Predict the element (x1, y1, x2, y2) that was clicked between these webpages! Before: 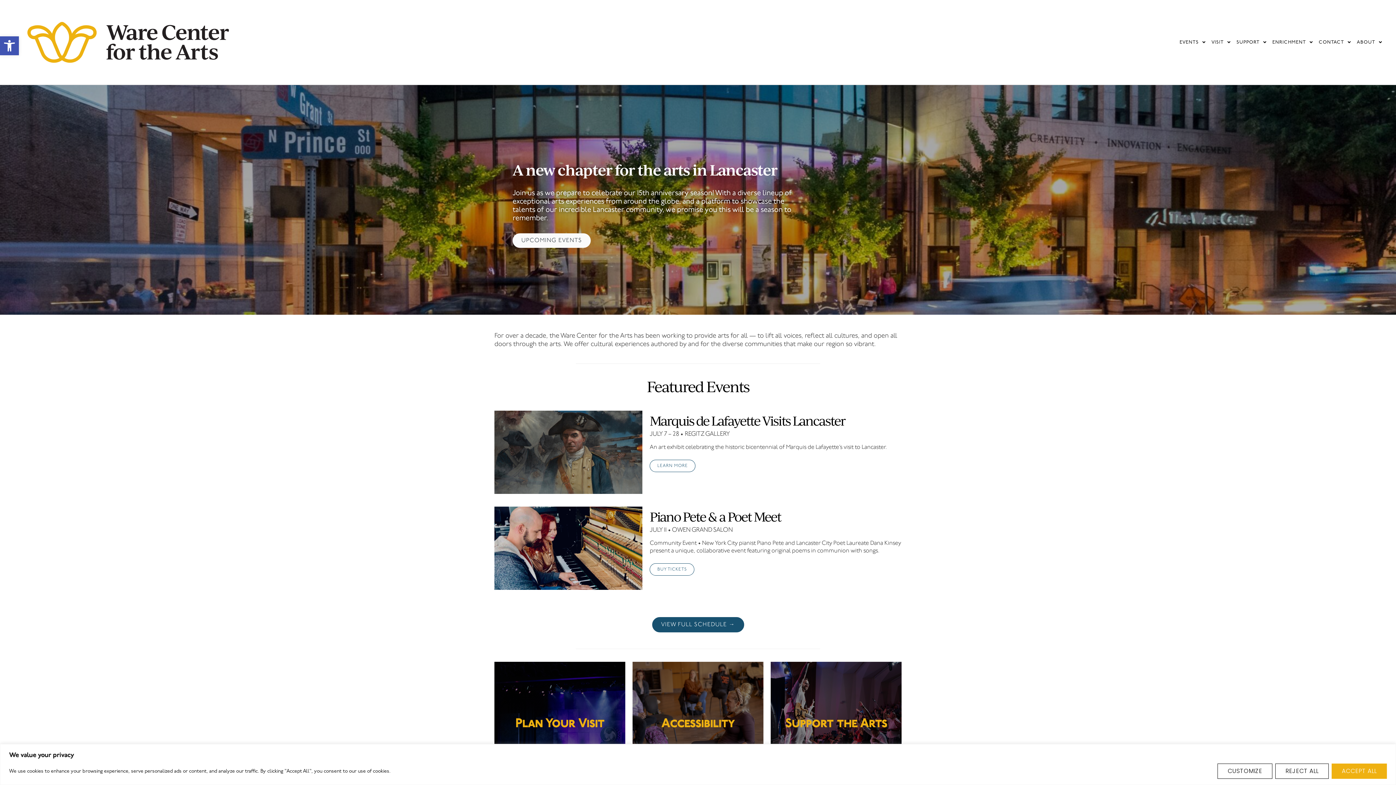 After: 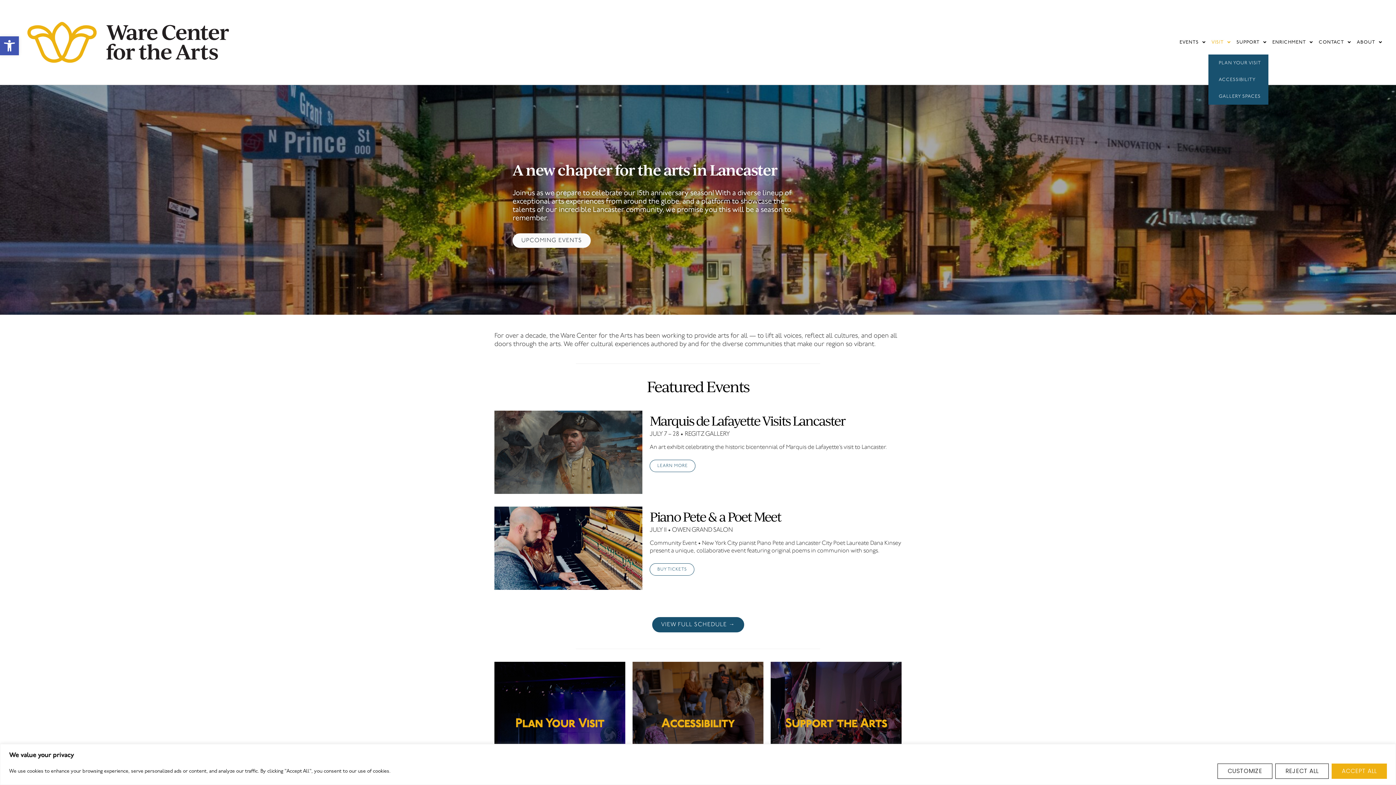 Action: label: VISIT bbox: (1208, 30, 1233, 54)